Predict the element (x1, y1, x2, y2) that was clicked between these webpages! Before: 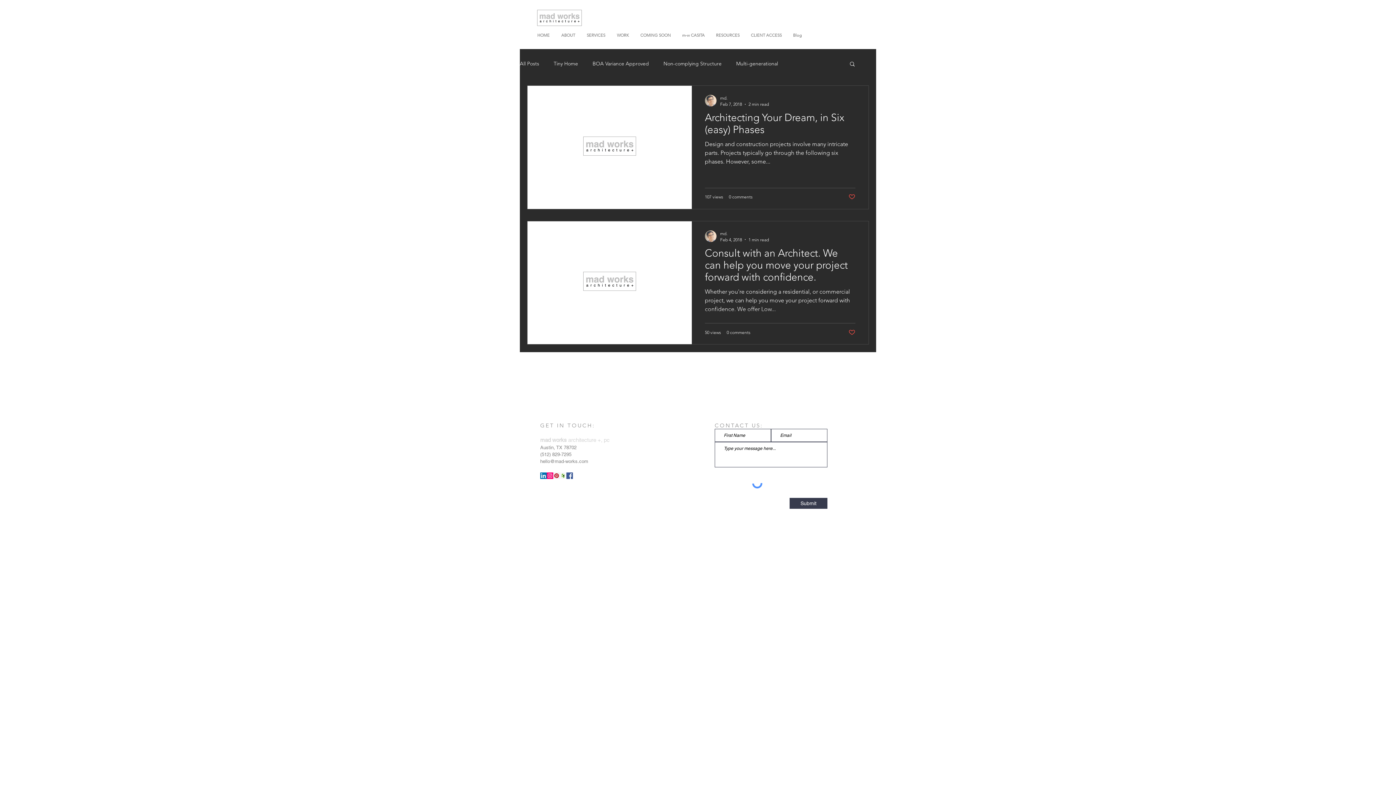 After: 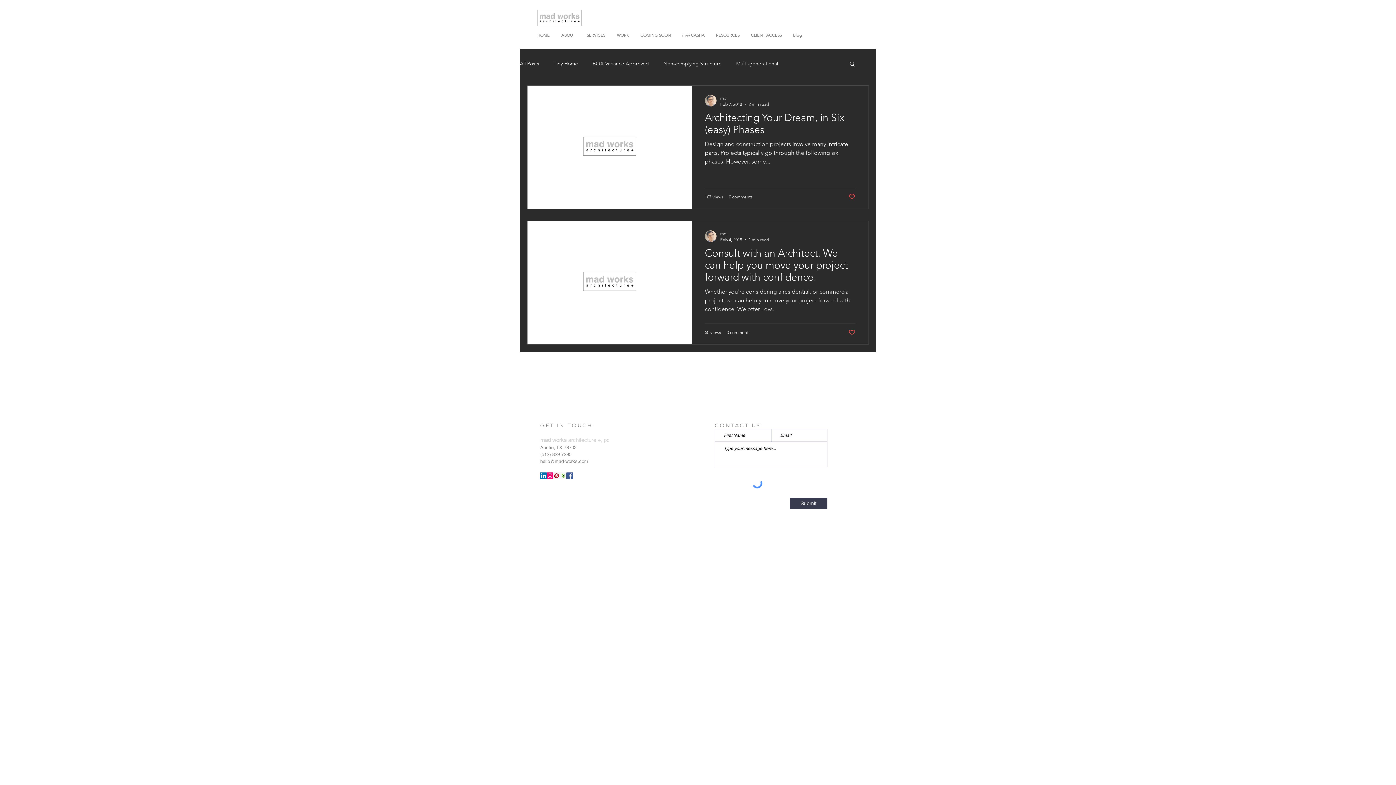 Action: bbox: (540, 472, 546, 479) label: LinkedIn Social Icon